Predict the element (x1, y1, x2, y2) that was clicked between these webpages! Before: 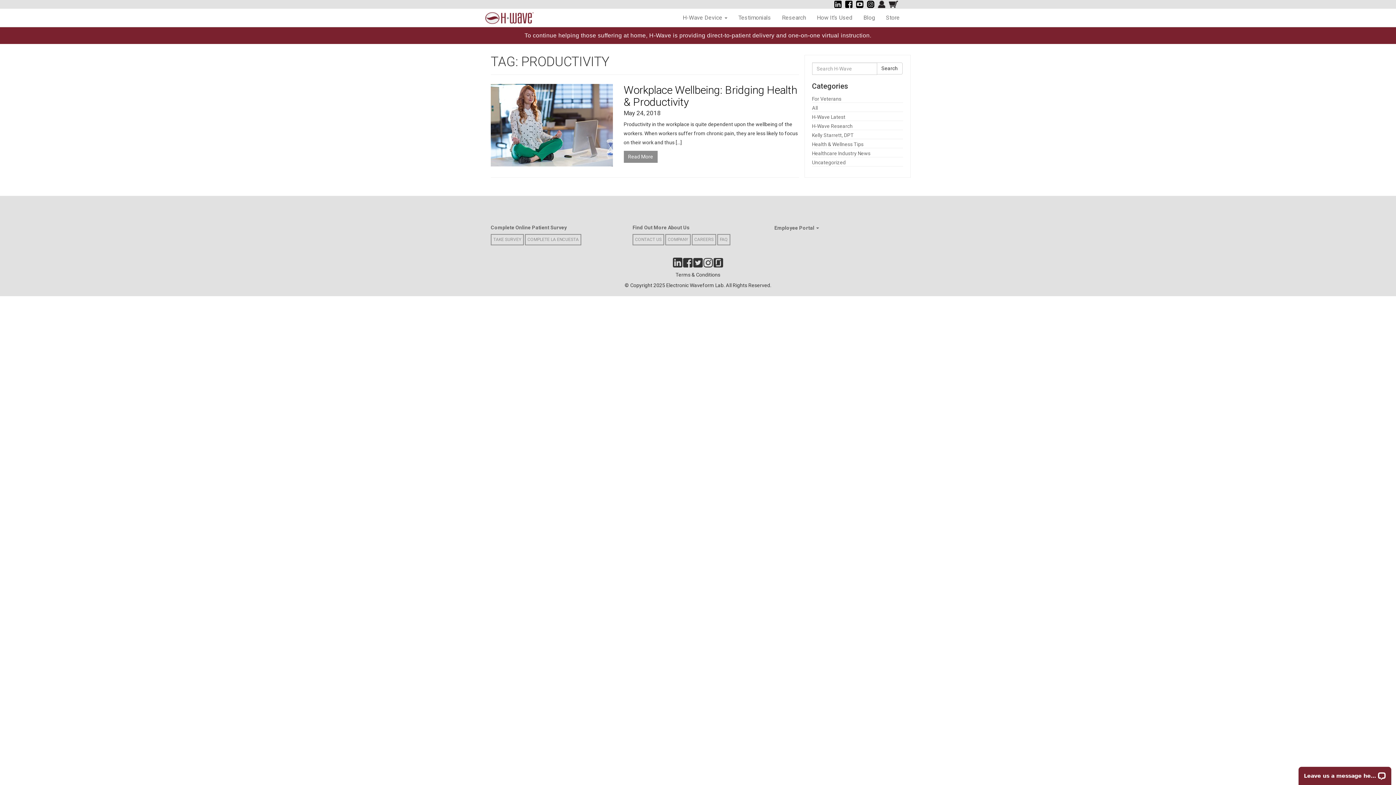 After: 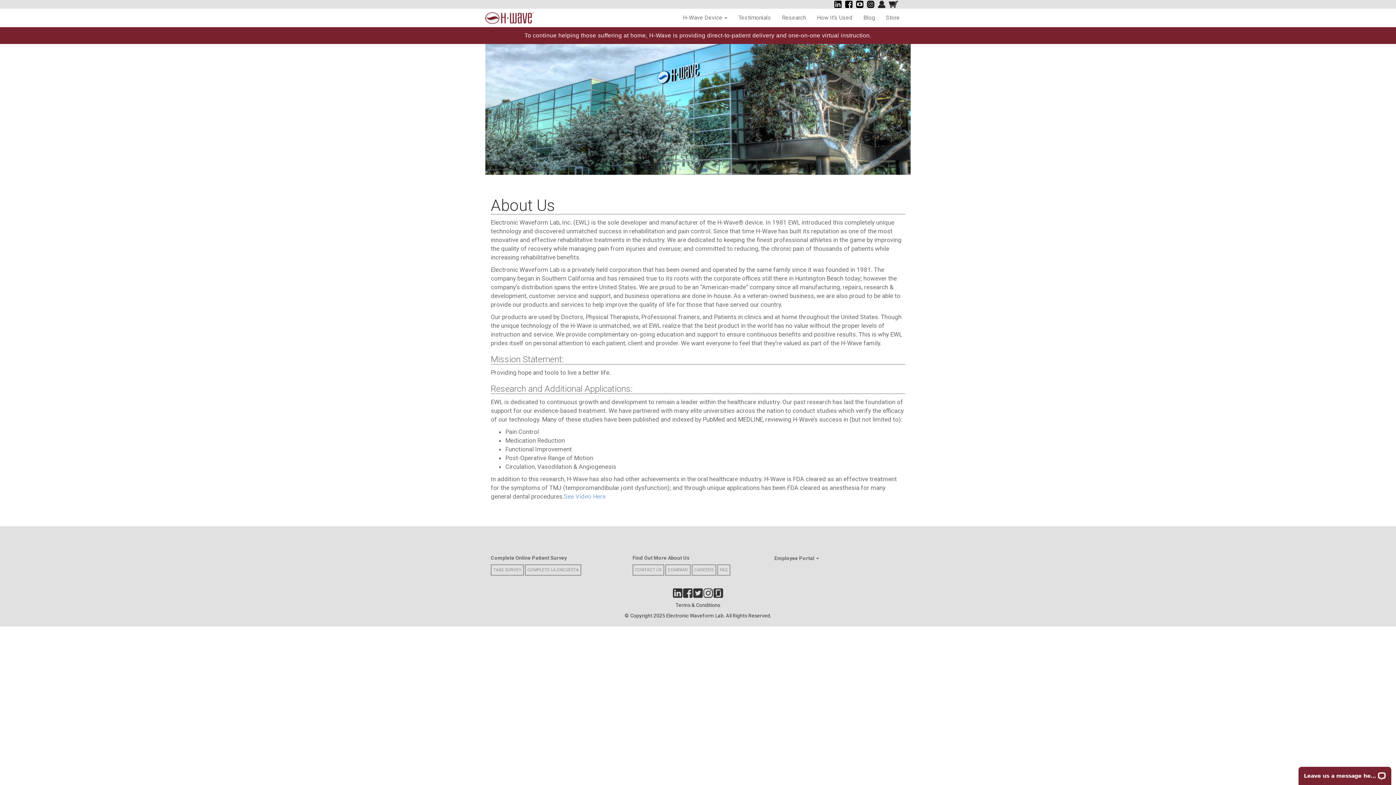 Action: label: COMPANY bbox: (665, 234, 690, 245)